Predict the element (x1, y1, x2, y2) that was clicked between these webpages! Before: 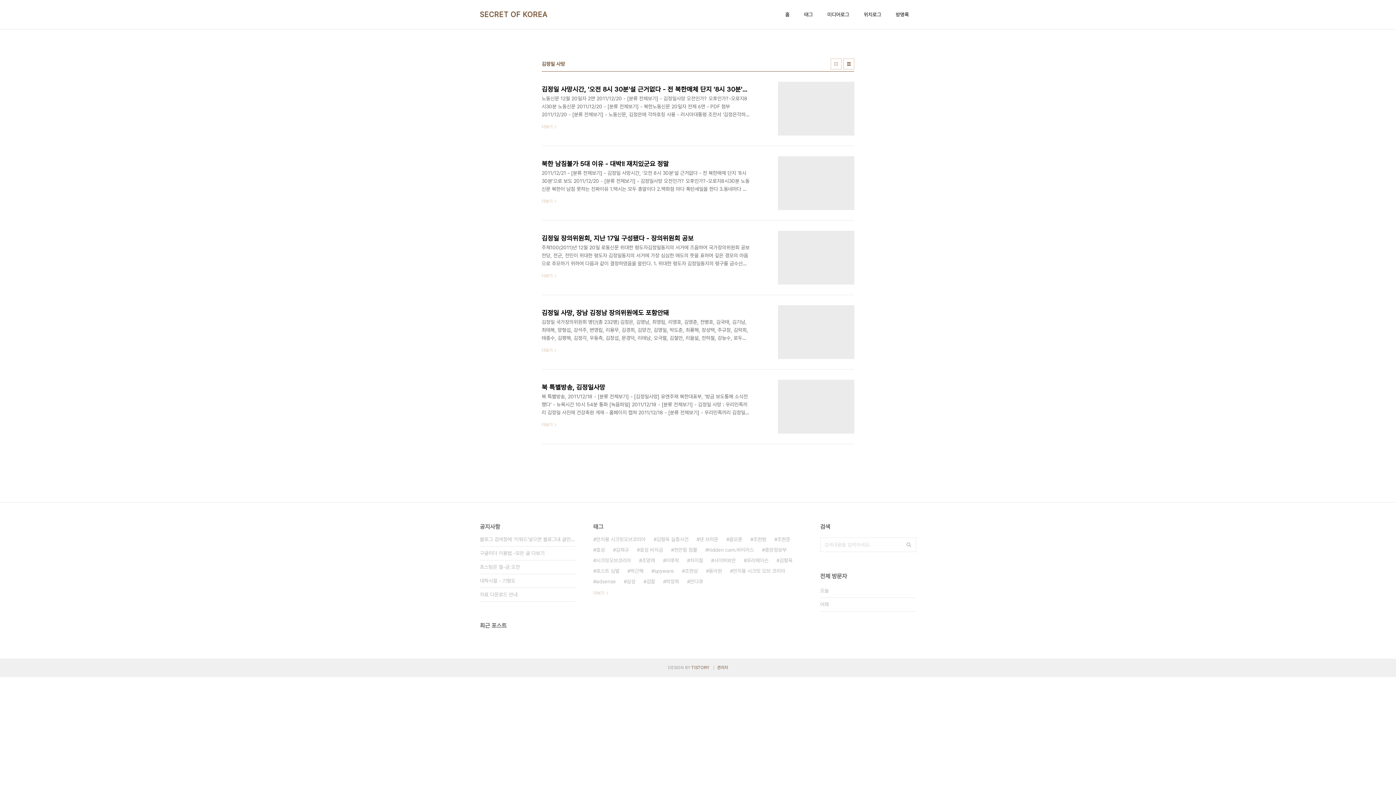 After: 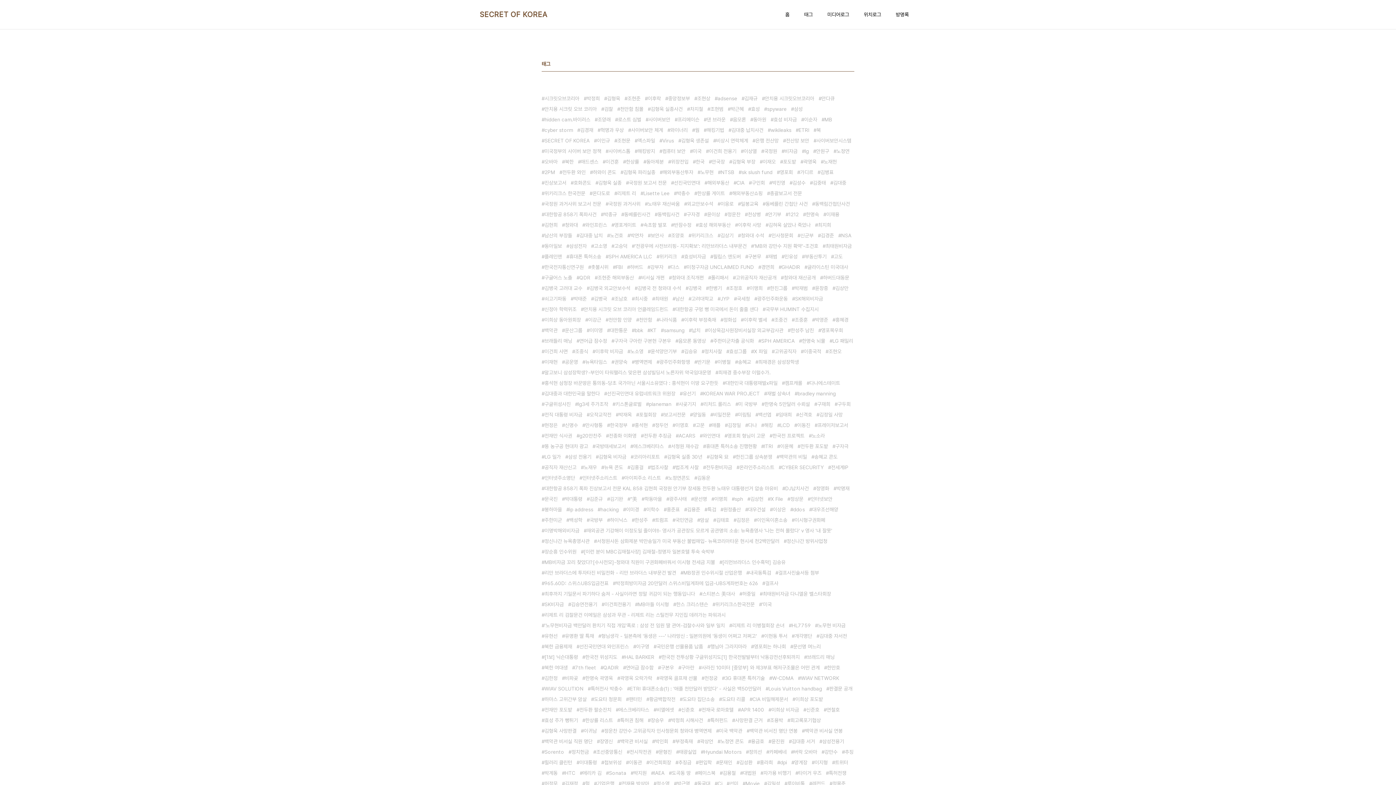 Action: bbox: (802, 9, 814, 19) label: 태그